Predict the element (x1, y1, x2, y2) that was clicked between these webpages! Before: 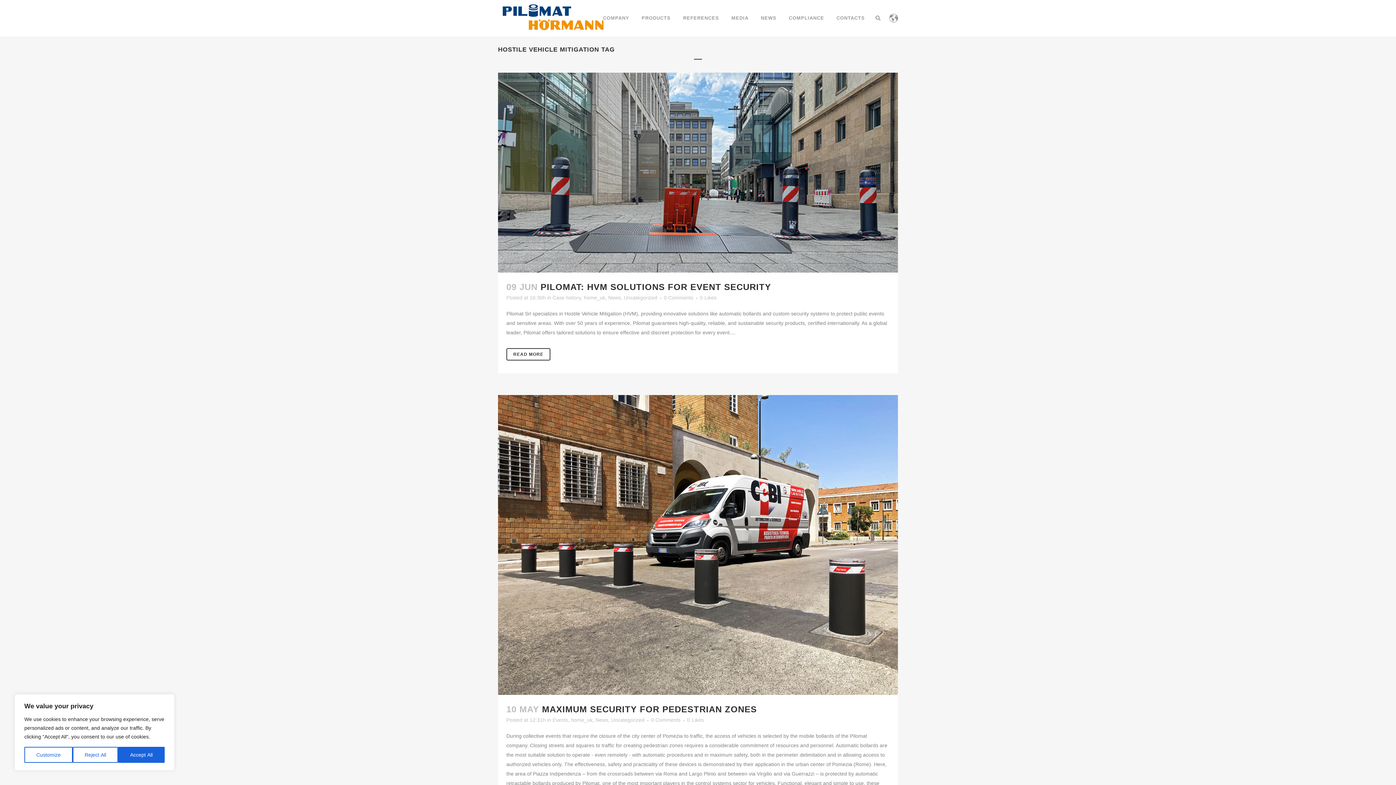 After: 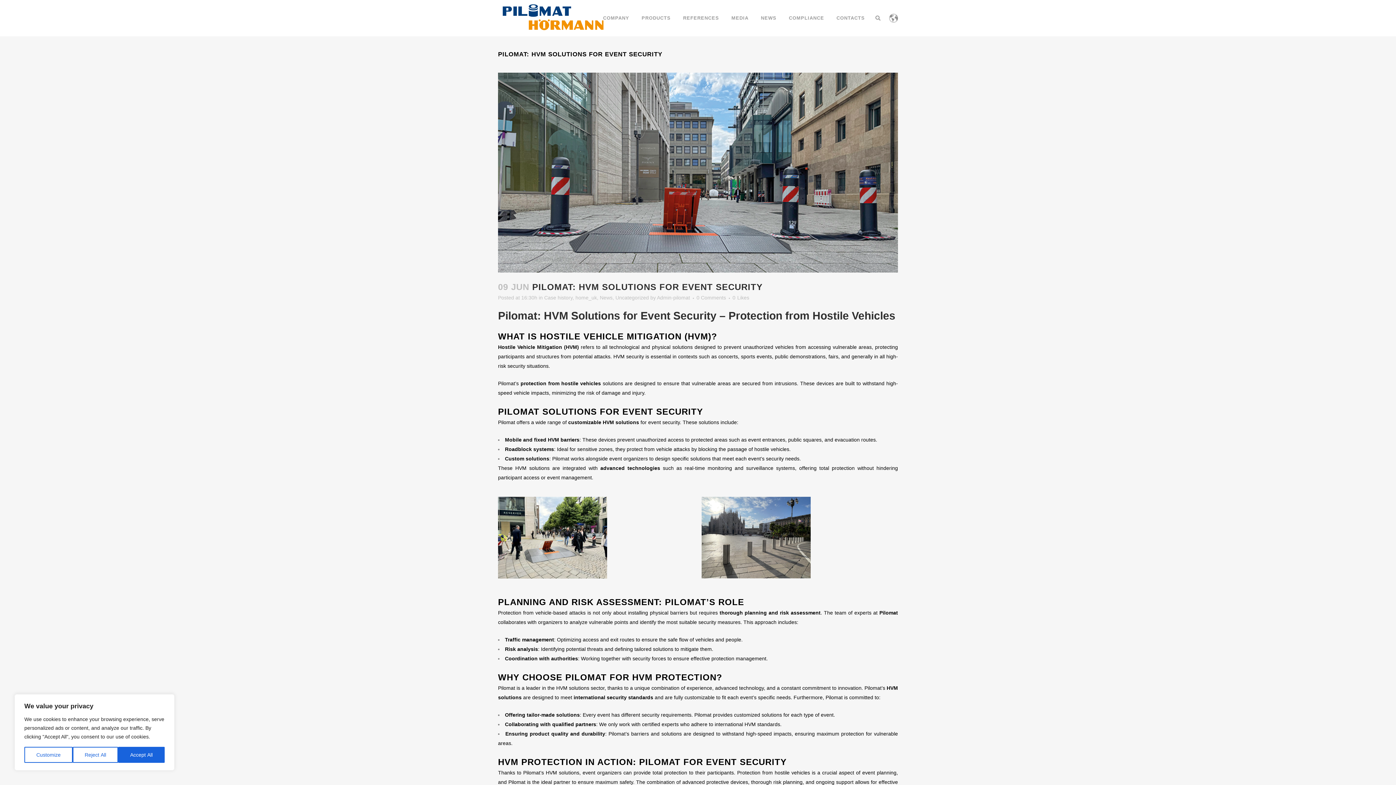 Action: label: READ MORE bbox: (506, 348, 550, 360)